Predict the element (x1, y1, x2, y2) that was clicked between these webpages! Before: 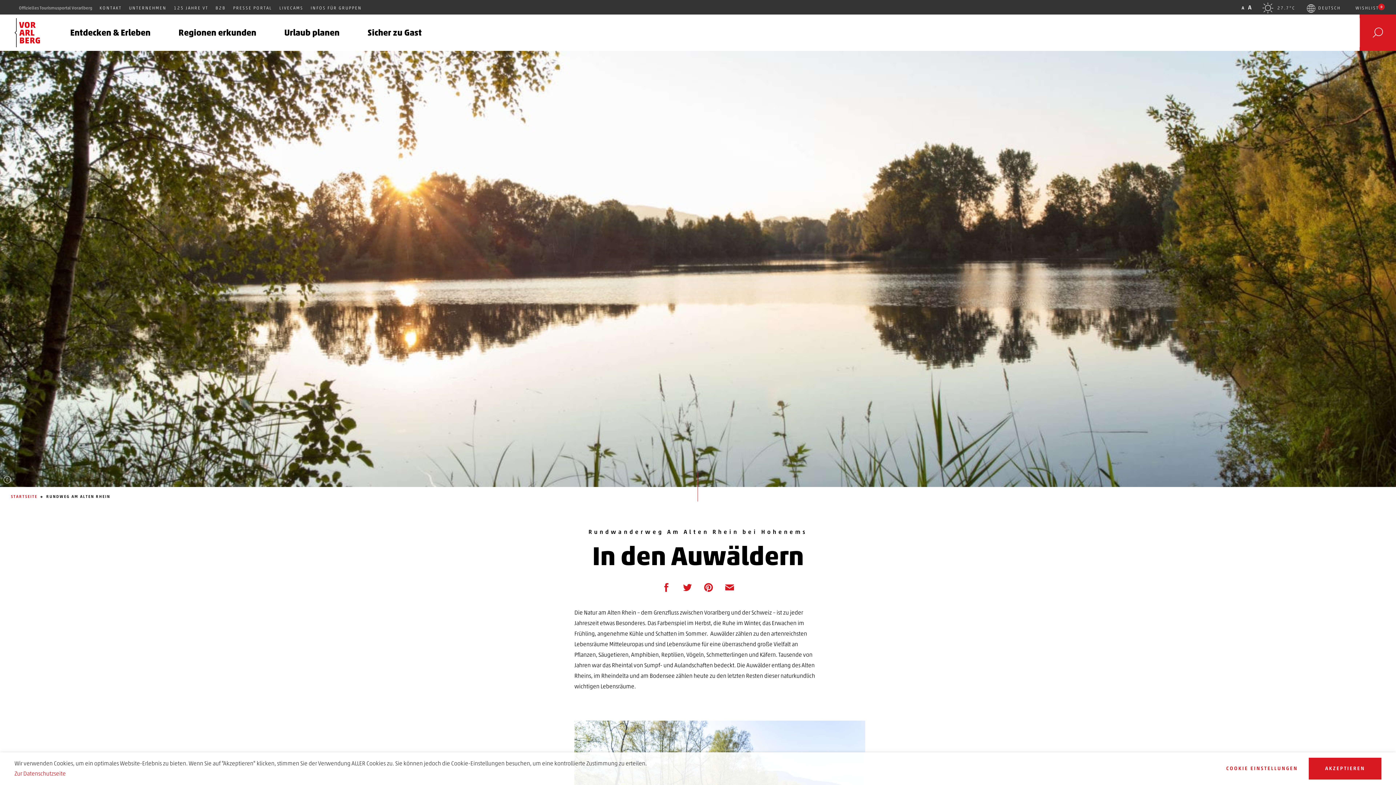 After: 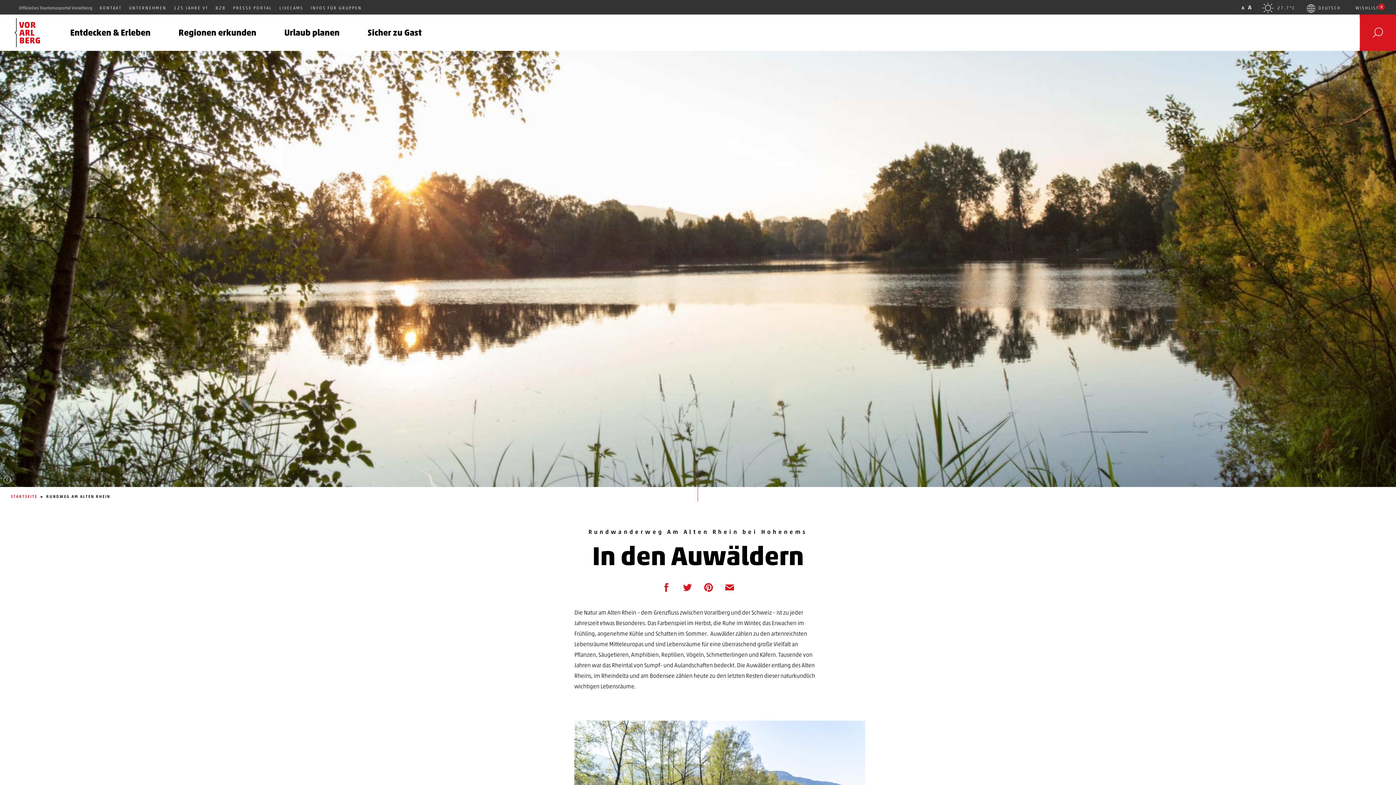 Action: label: AKZEPTIEREN bbox: (1309, 758, 1381, 780)